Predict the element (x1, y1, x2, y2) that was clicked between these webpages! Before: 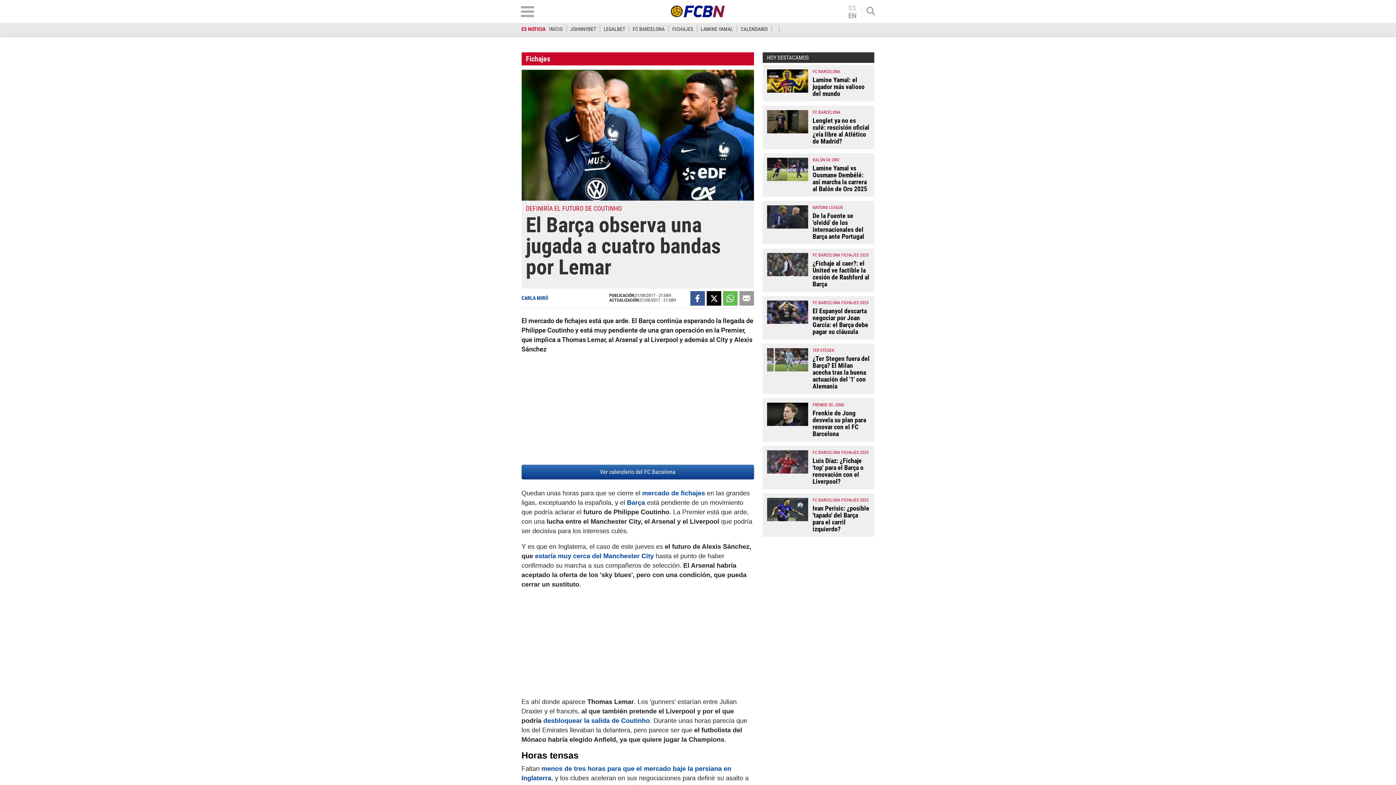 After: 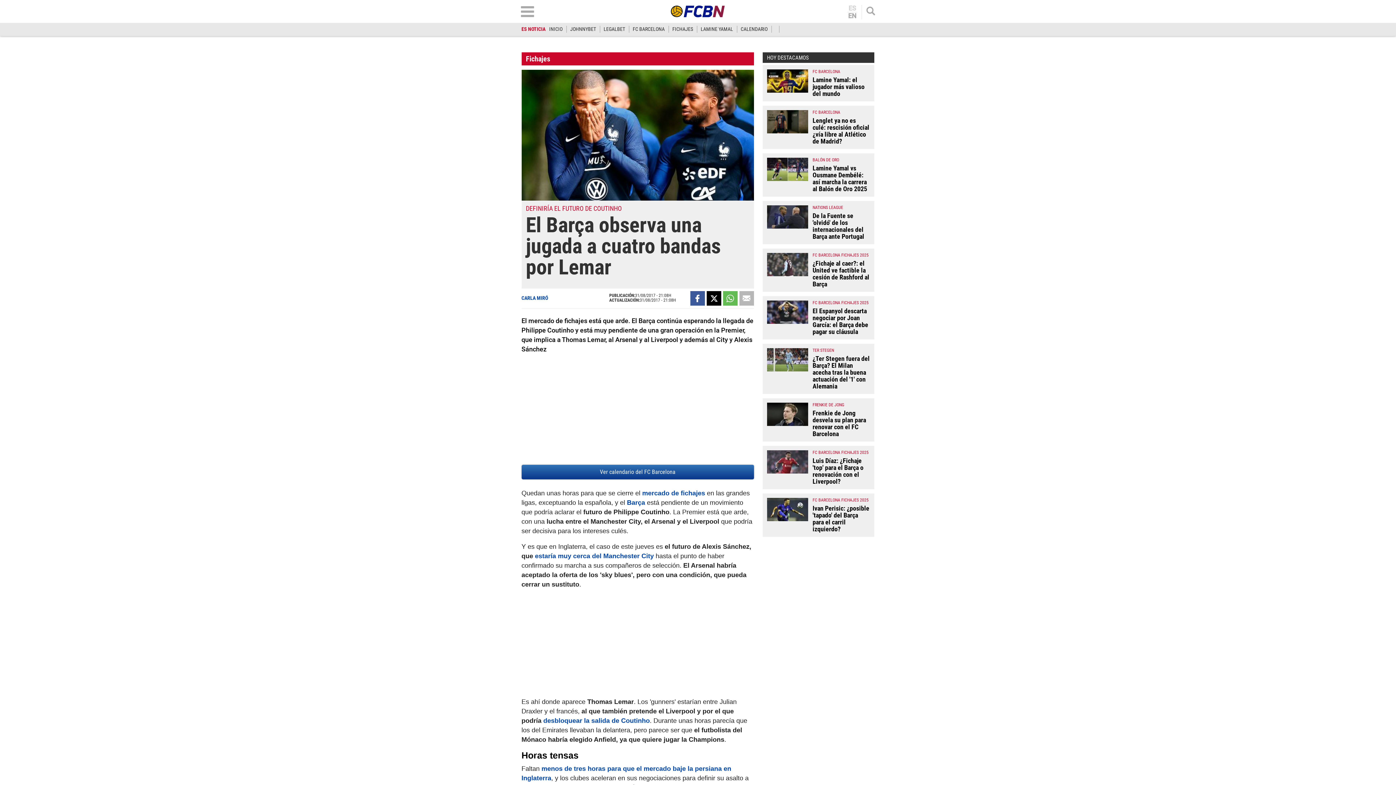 Action: bbox: (739, 291, 754, 305)